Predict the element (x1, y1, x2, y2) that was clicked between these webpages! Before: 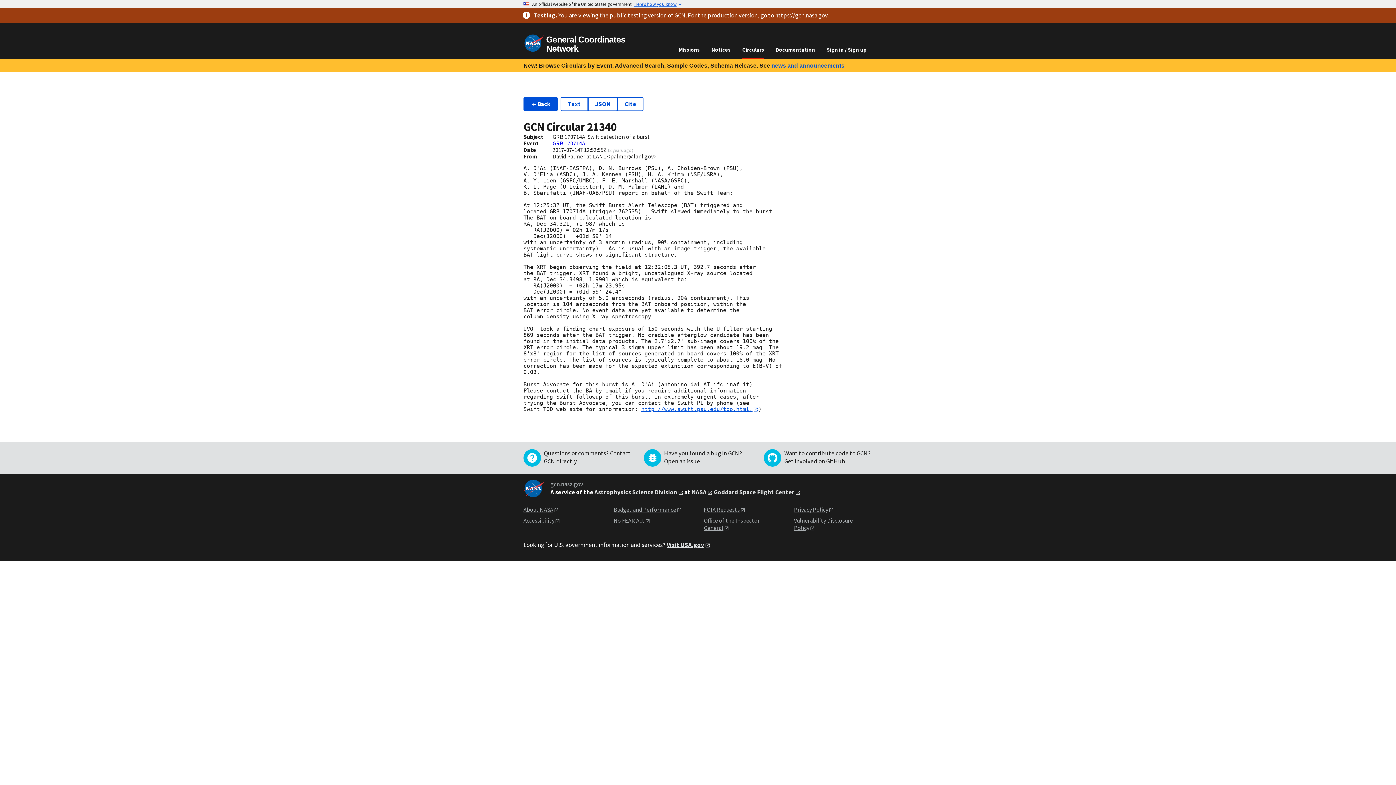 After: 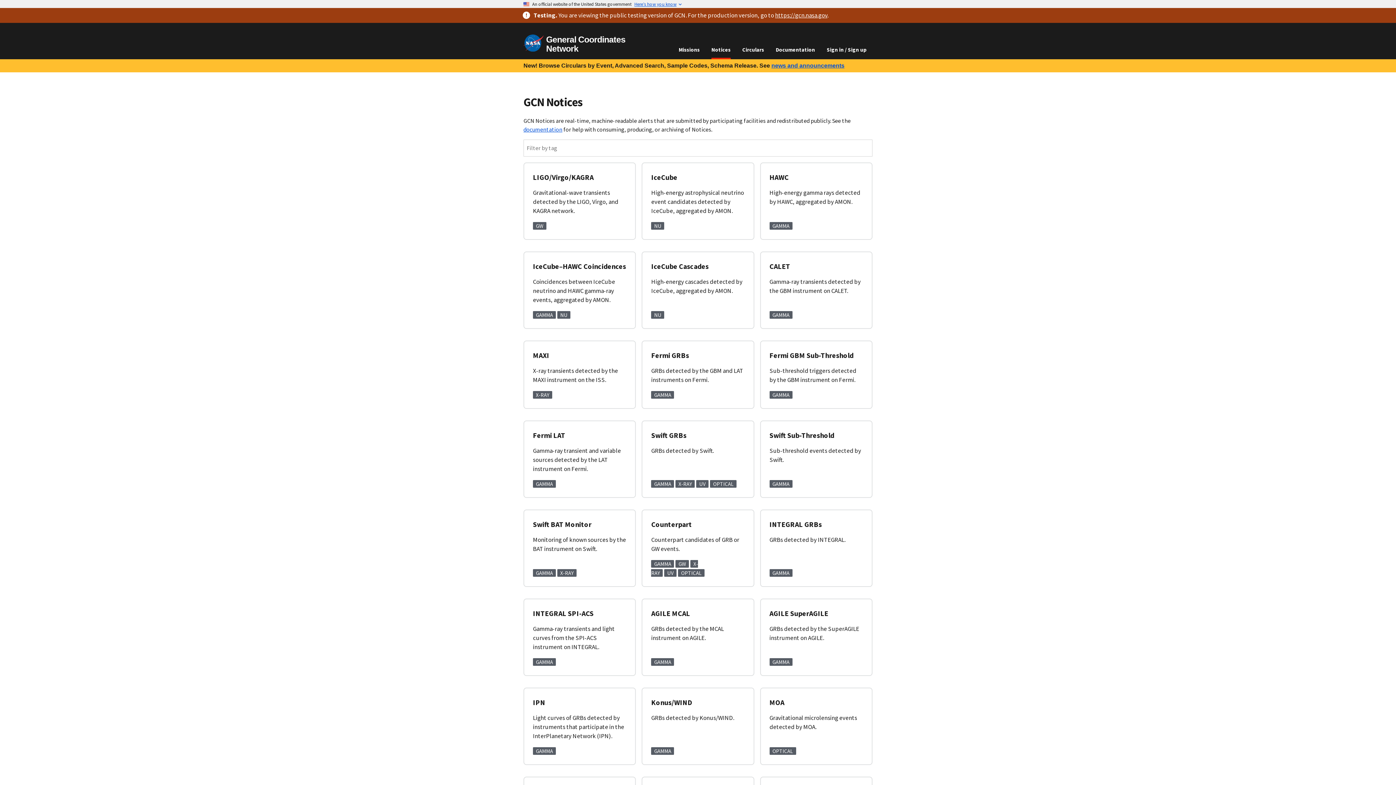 Action: label: Notices bbox: (705, 41, 736, 57)